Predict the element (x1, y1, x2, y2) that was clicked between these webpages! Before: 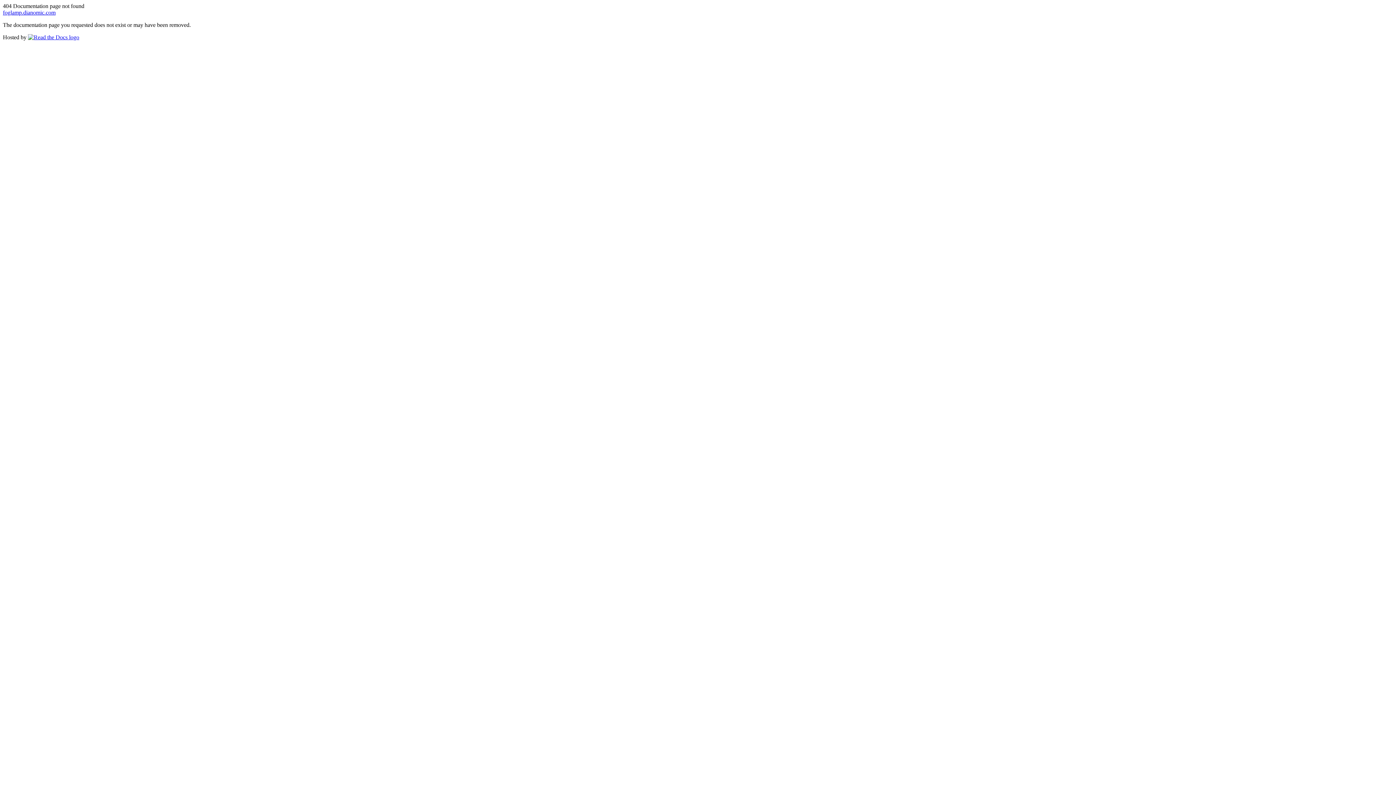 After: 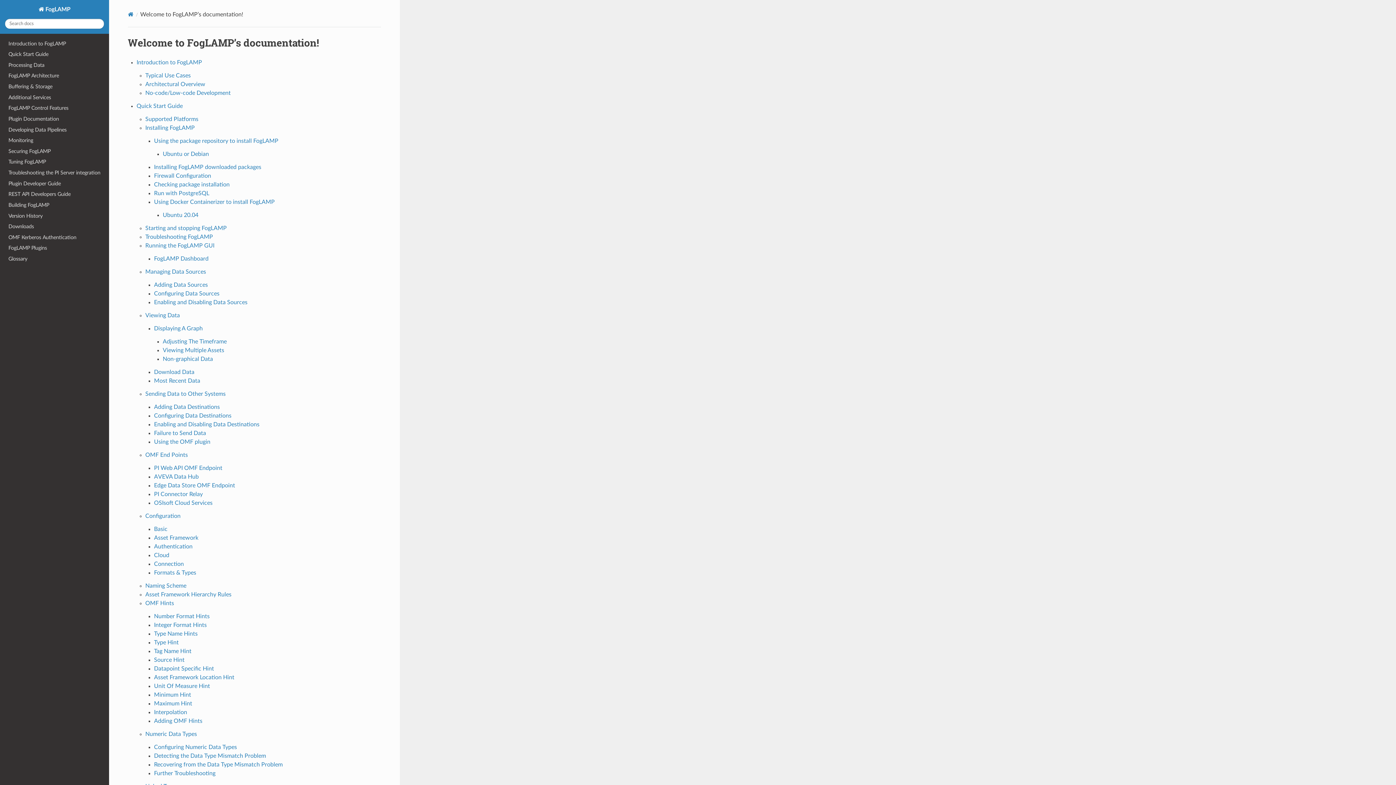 Action: bbox: (2, 9, 55, 15) label: foglamp.dianomic.com